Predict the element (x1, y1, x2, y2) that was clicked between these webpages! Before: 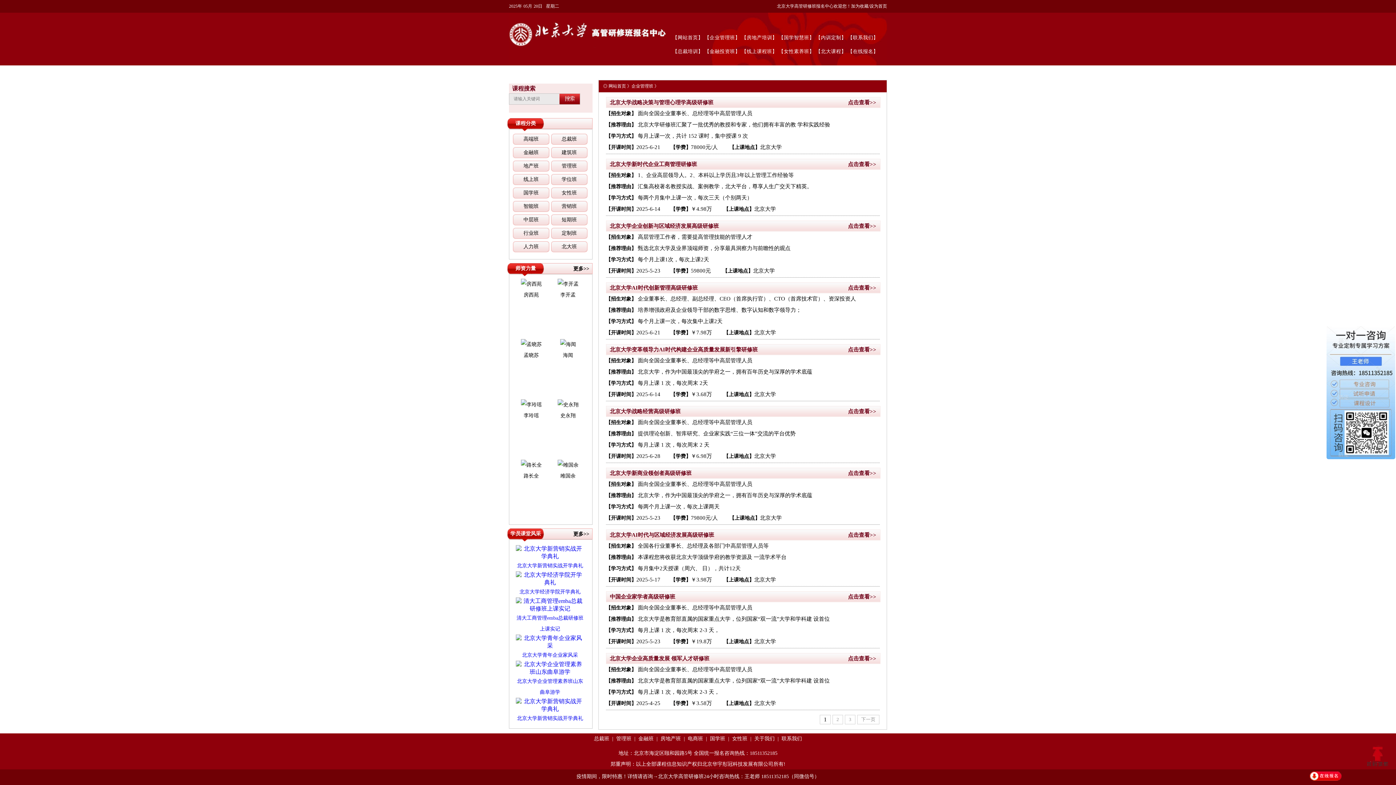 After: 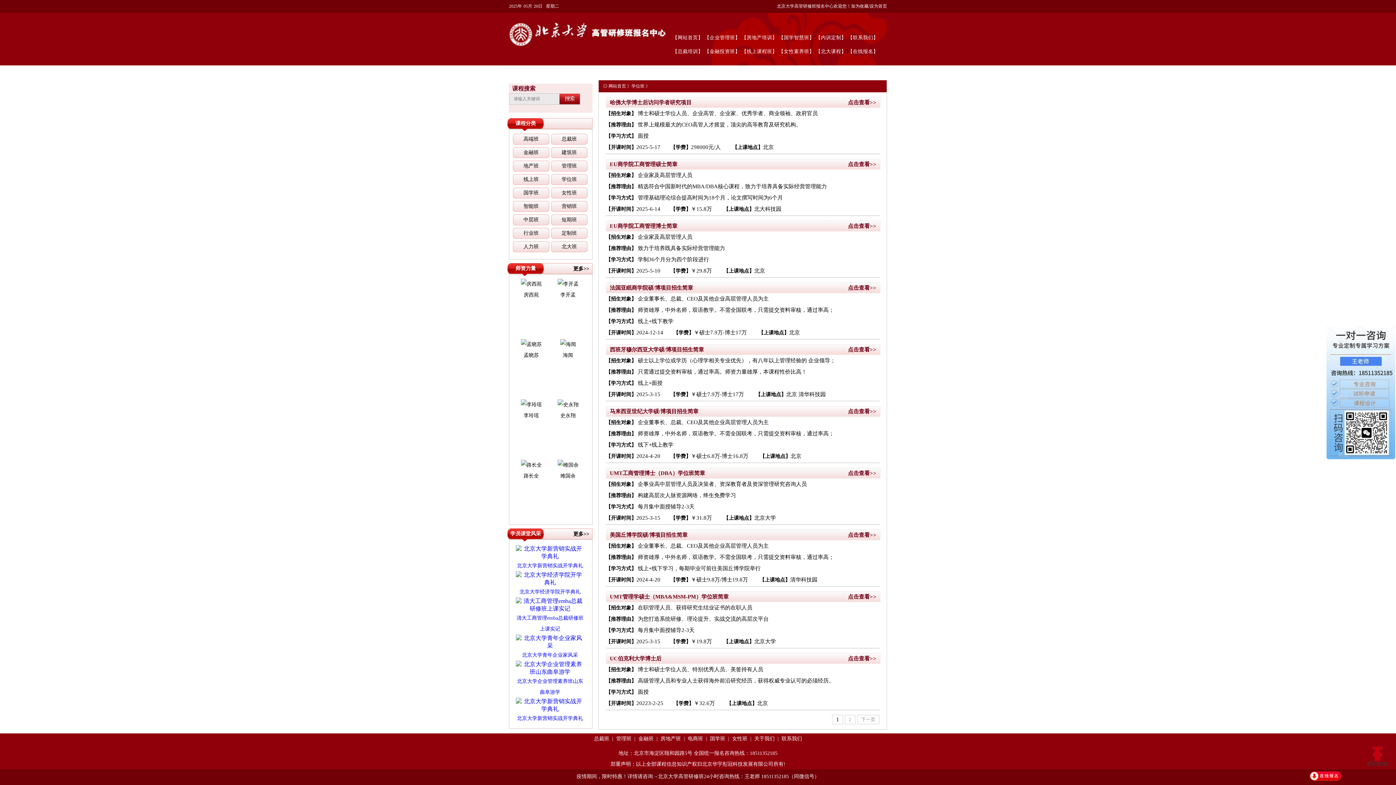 Action: bbox: (561, 176, 577, 182) label: 学位班